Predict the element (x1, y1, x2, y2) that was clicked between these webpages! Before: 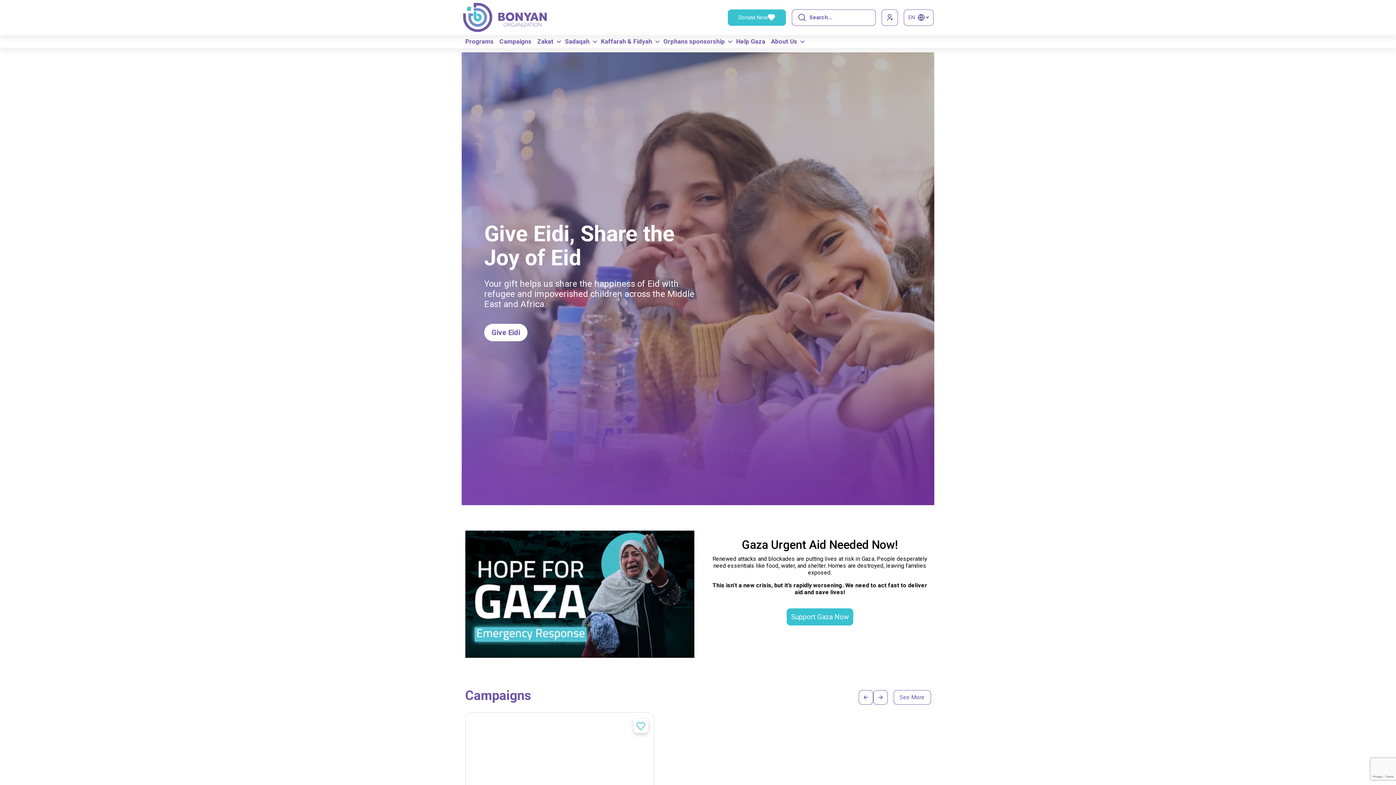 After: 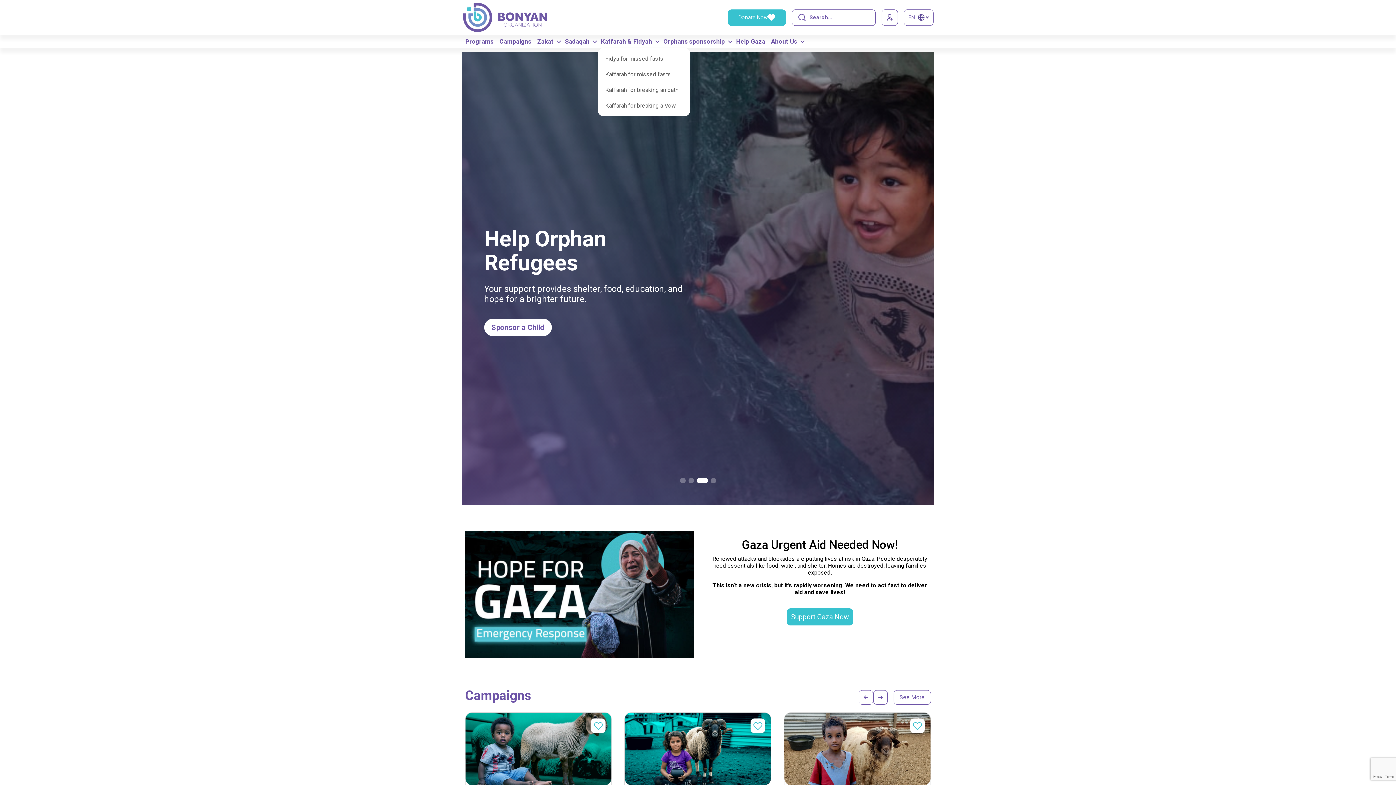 Action: label: Kaffarah & Fidyah bbox: (598, 34, 655, 48)